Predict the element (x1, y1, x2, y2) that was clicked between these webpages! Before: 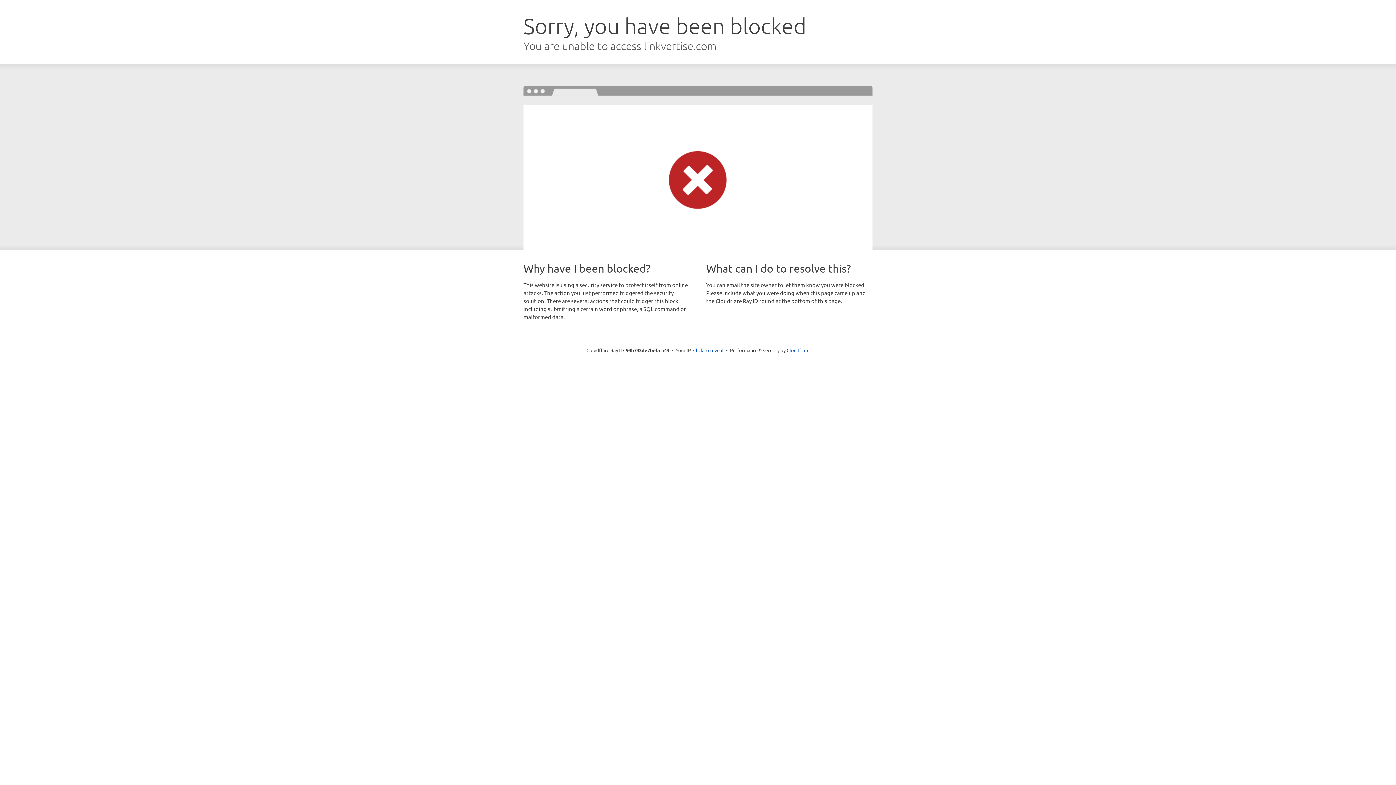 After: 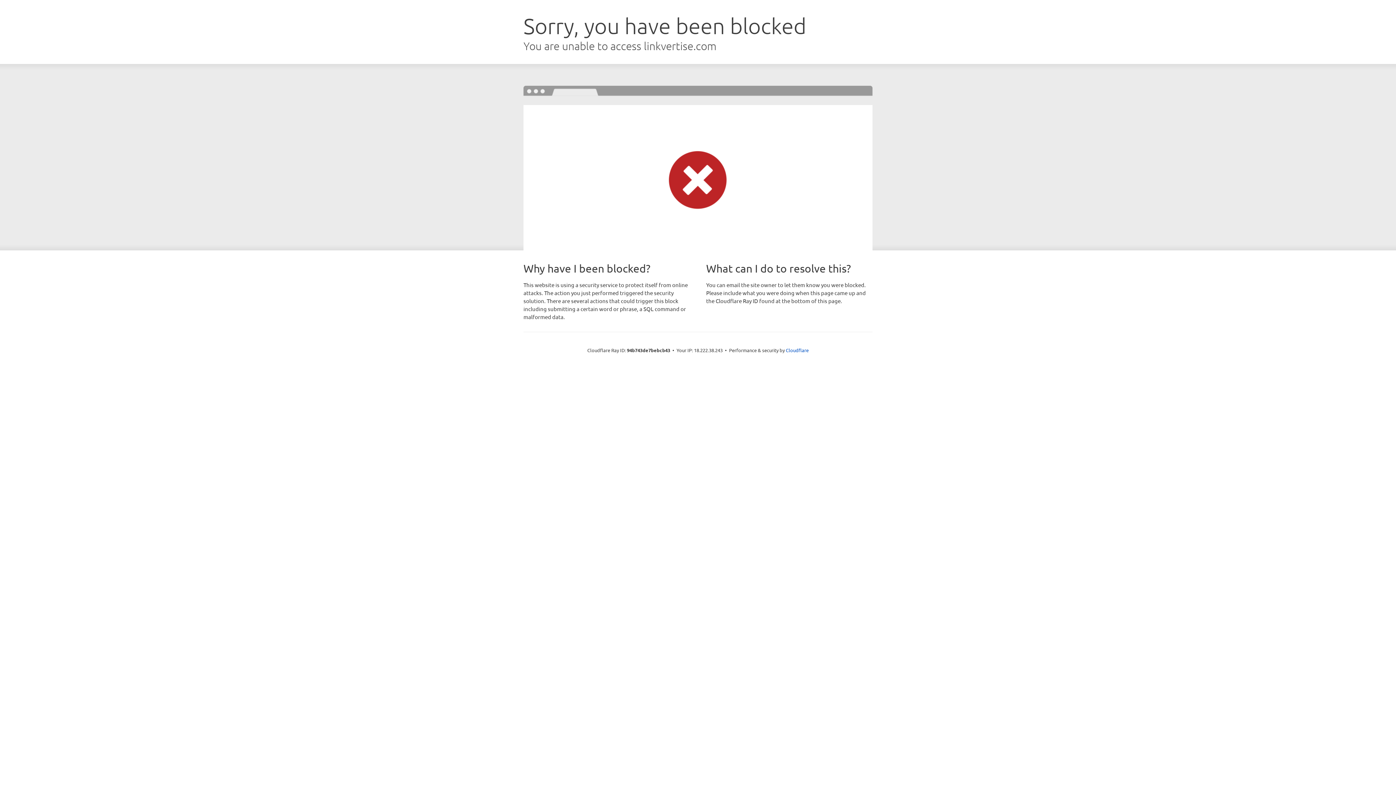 Action: label: Click to reveal bbox: (693, 346, 723, 353)